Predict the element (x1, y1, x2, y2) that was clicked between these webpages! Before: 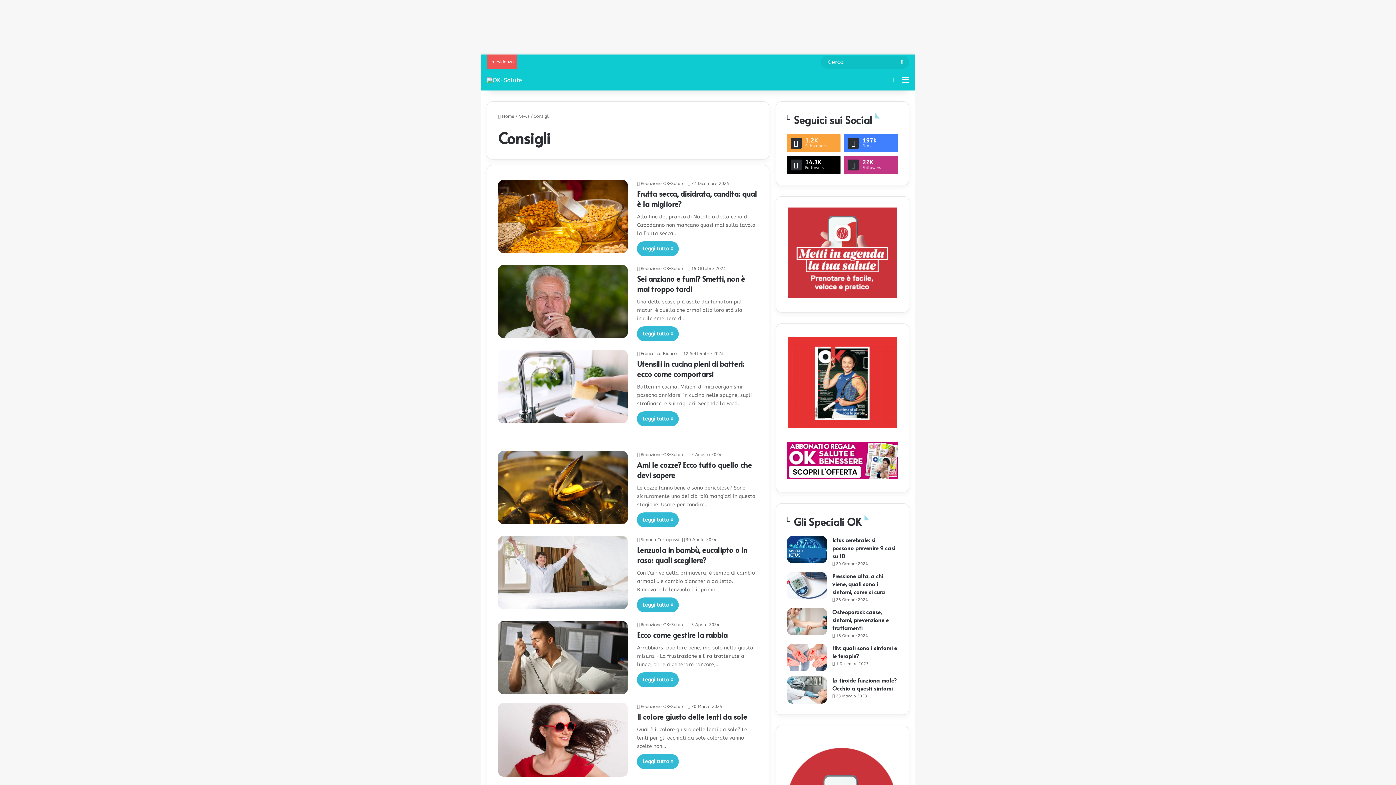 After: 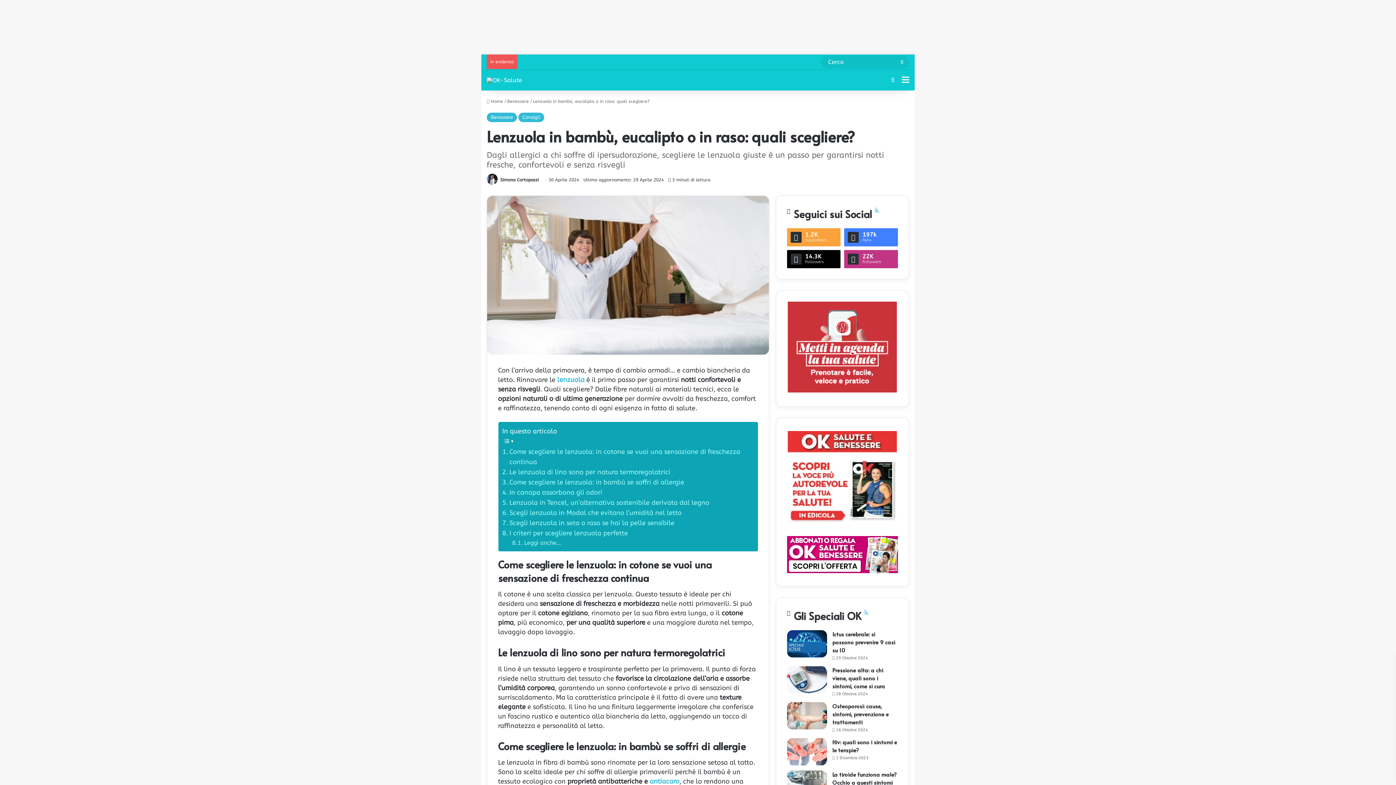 Action: bbox: (637, 597, 679, 612) label: Leggi tutto »